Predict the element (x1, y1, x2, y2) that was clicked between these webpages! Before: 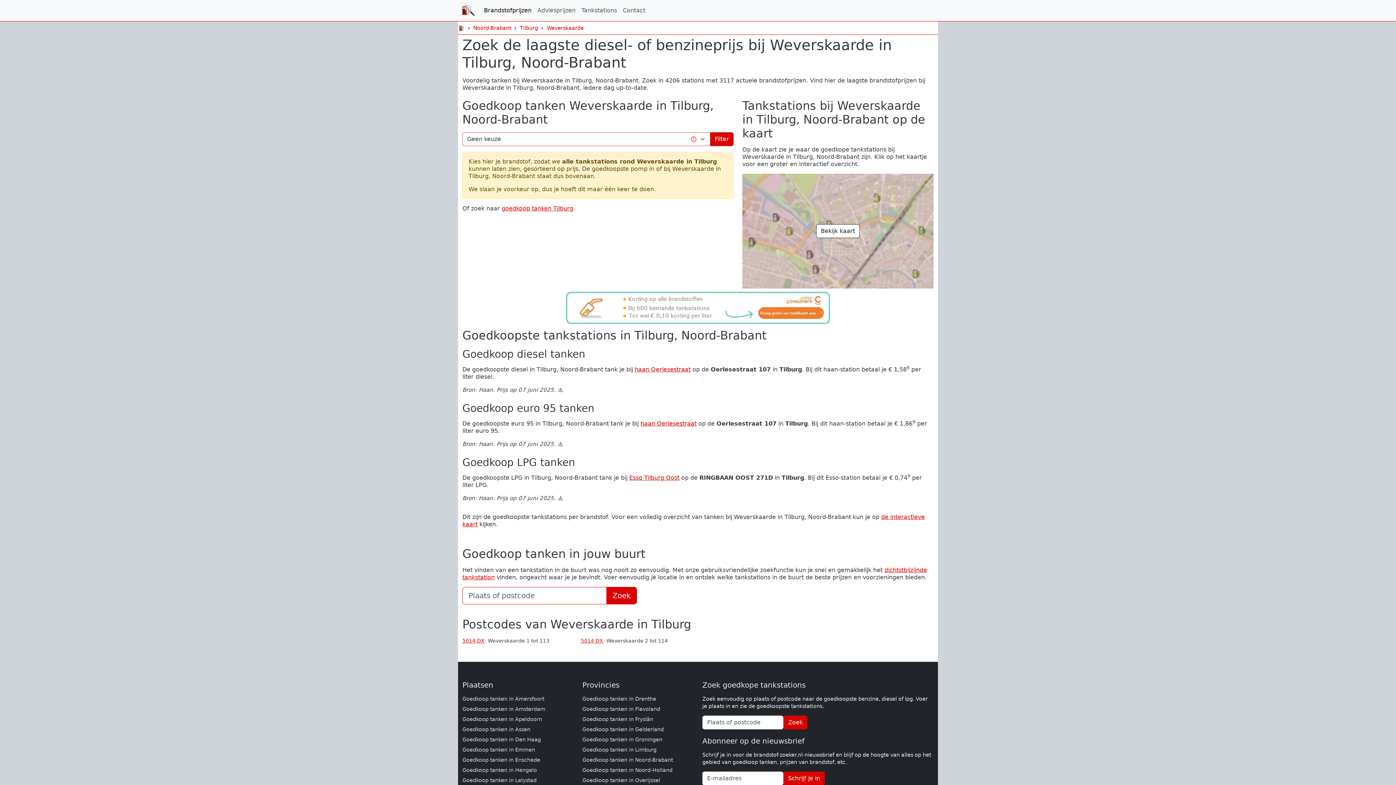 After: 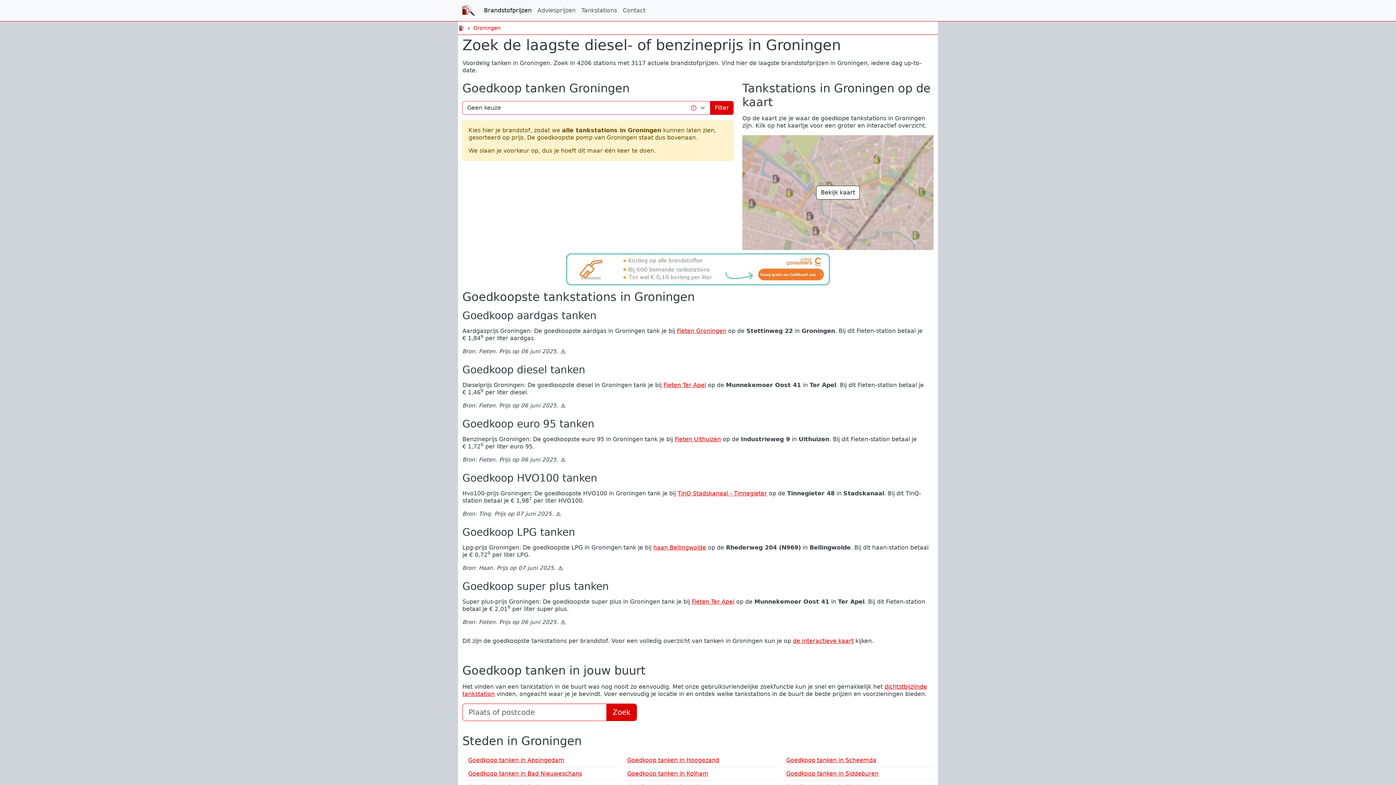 Action: bbox: (582, 736, 662, 742) label: Goedkoop tanken in Groningen